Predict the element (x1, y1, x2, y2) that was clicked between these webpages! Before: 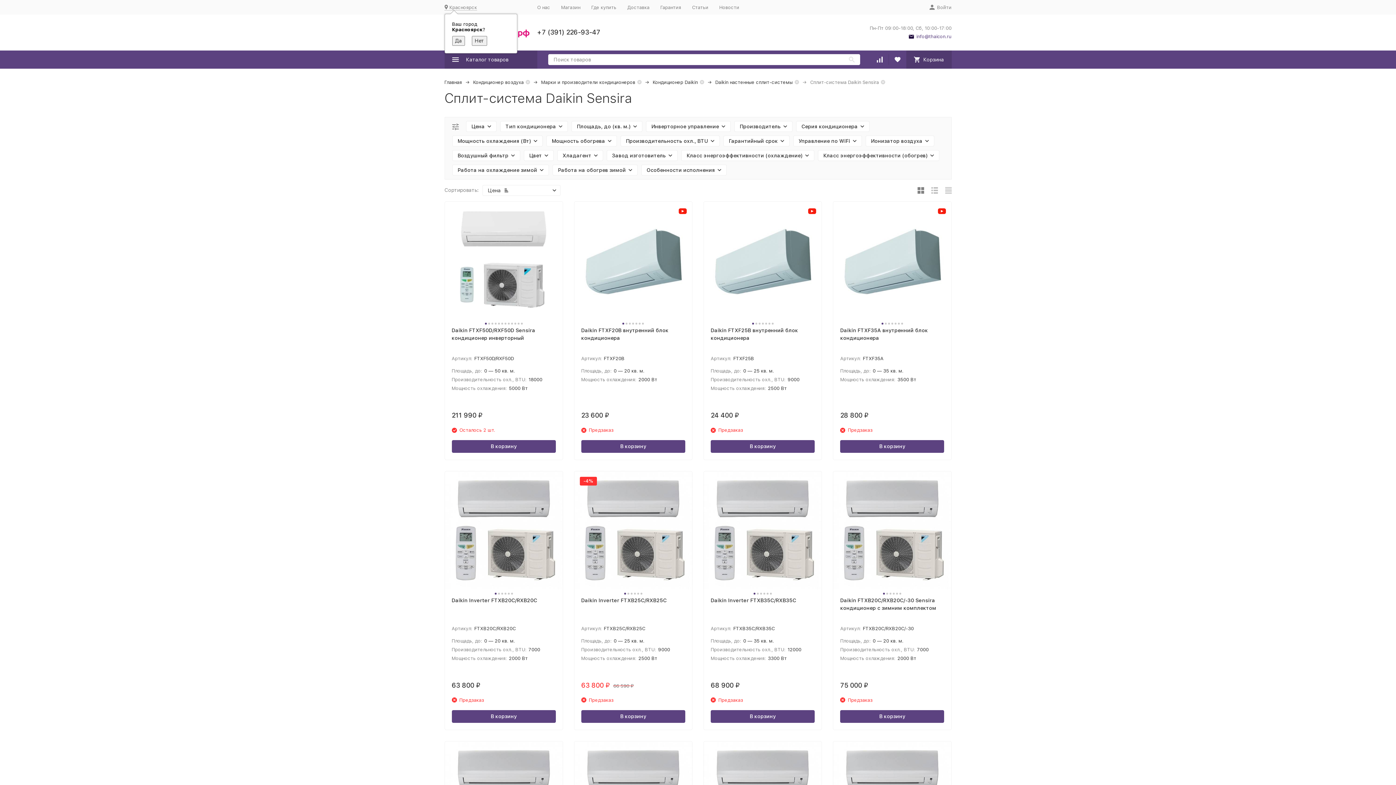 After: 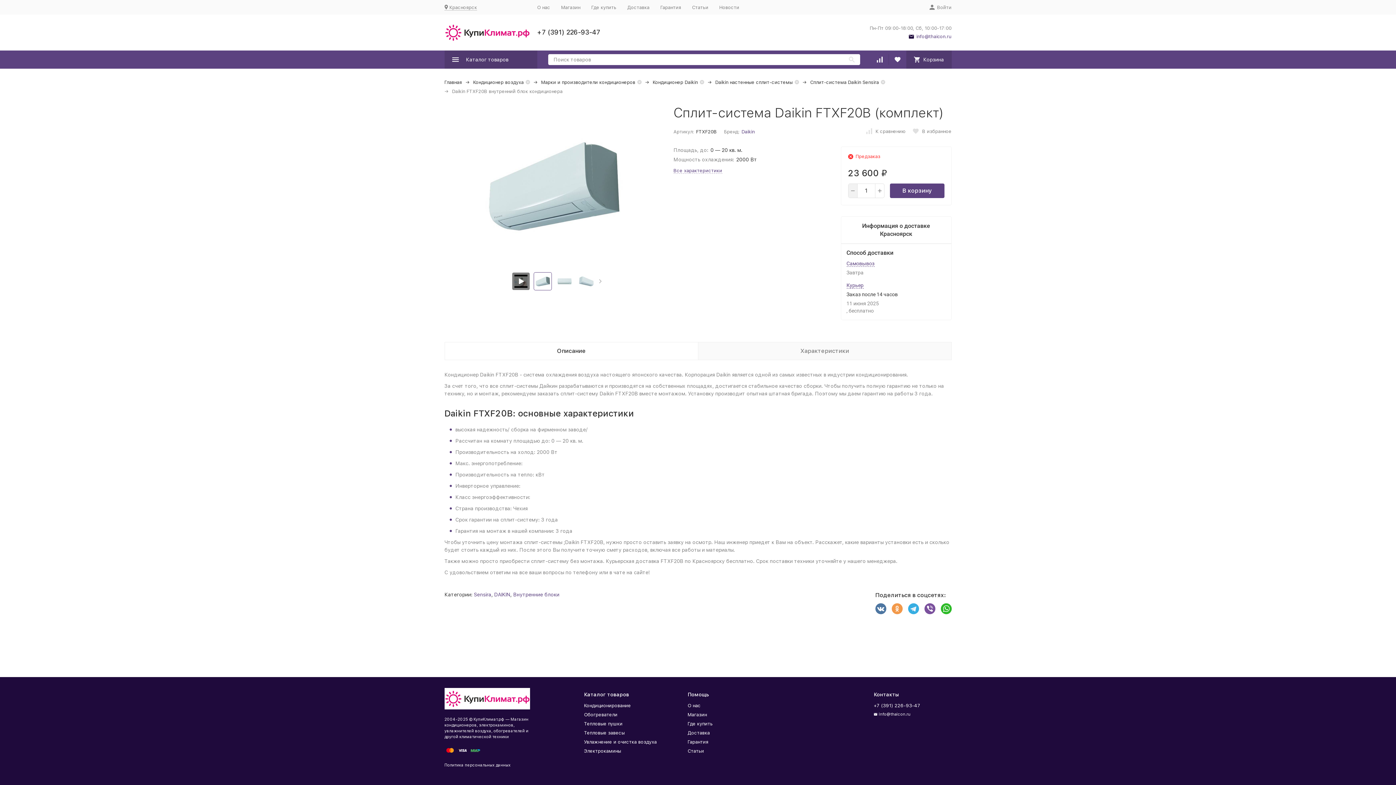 Action: label: Daikin FTXF20B внутренний блок кондиционера bbox: (581, 327, 685, 349)